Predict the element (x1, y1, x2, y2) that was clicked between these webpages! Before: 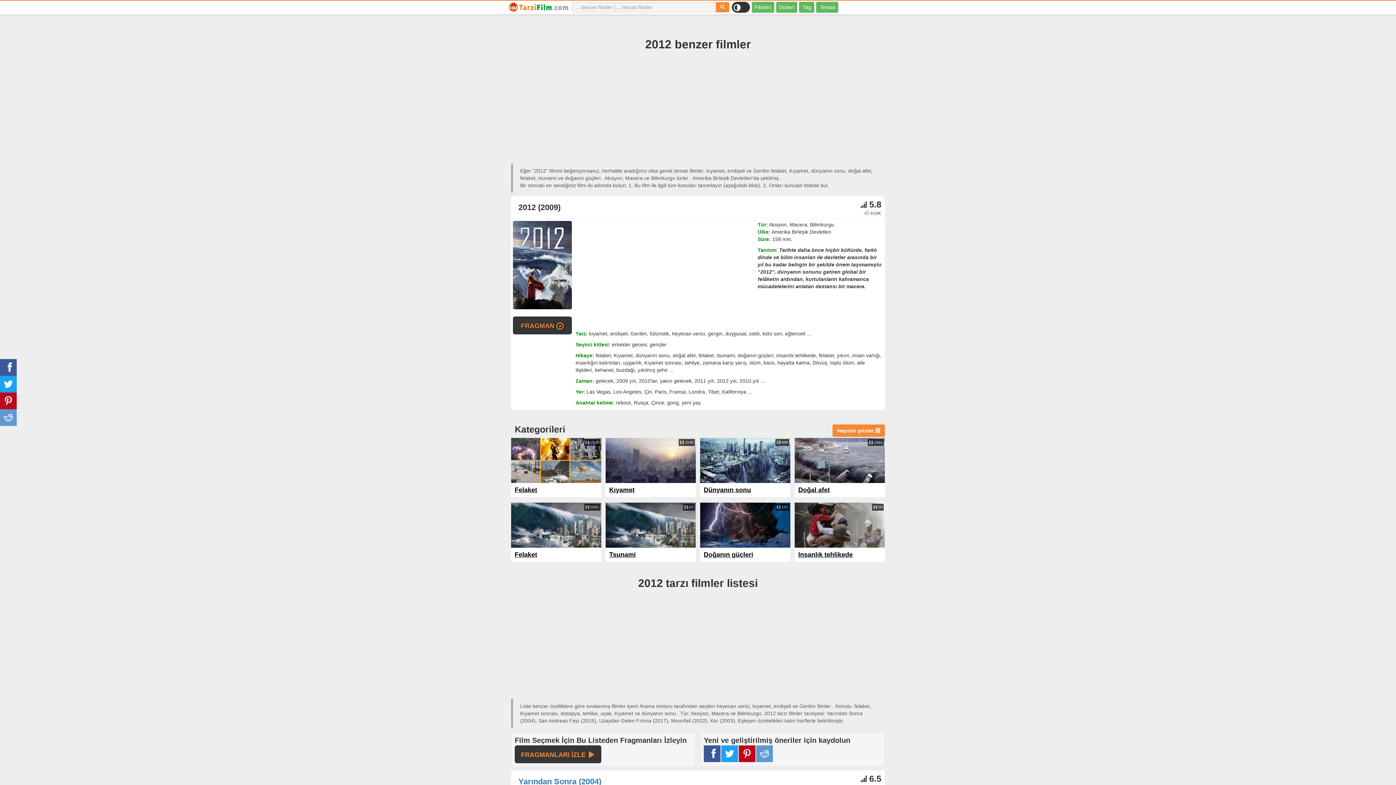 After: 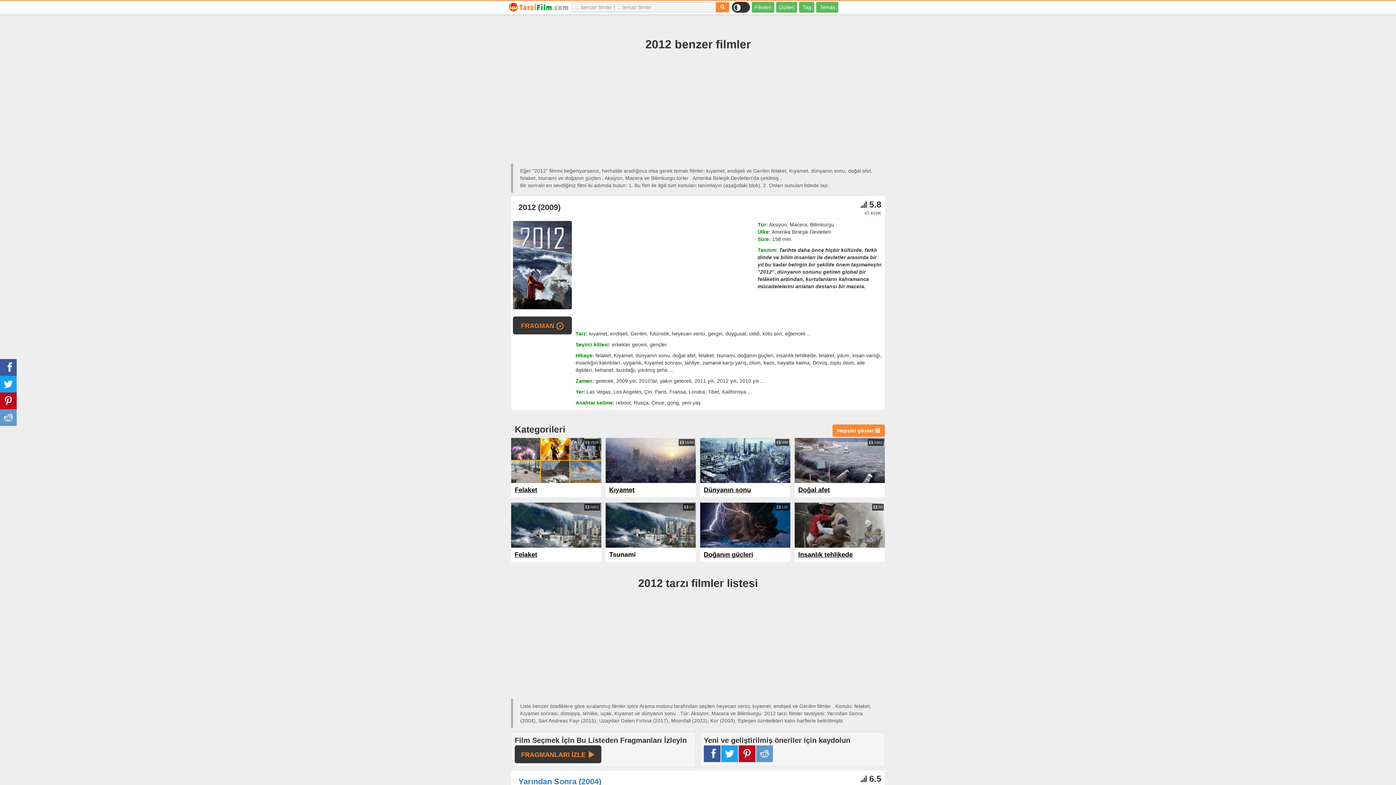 Action: label: Tsunami bbox: (609, 551, 635, 558)